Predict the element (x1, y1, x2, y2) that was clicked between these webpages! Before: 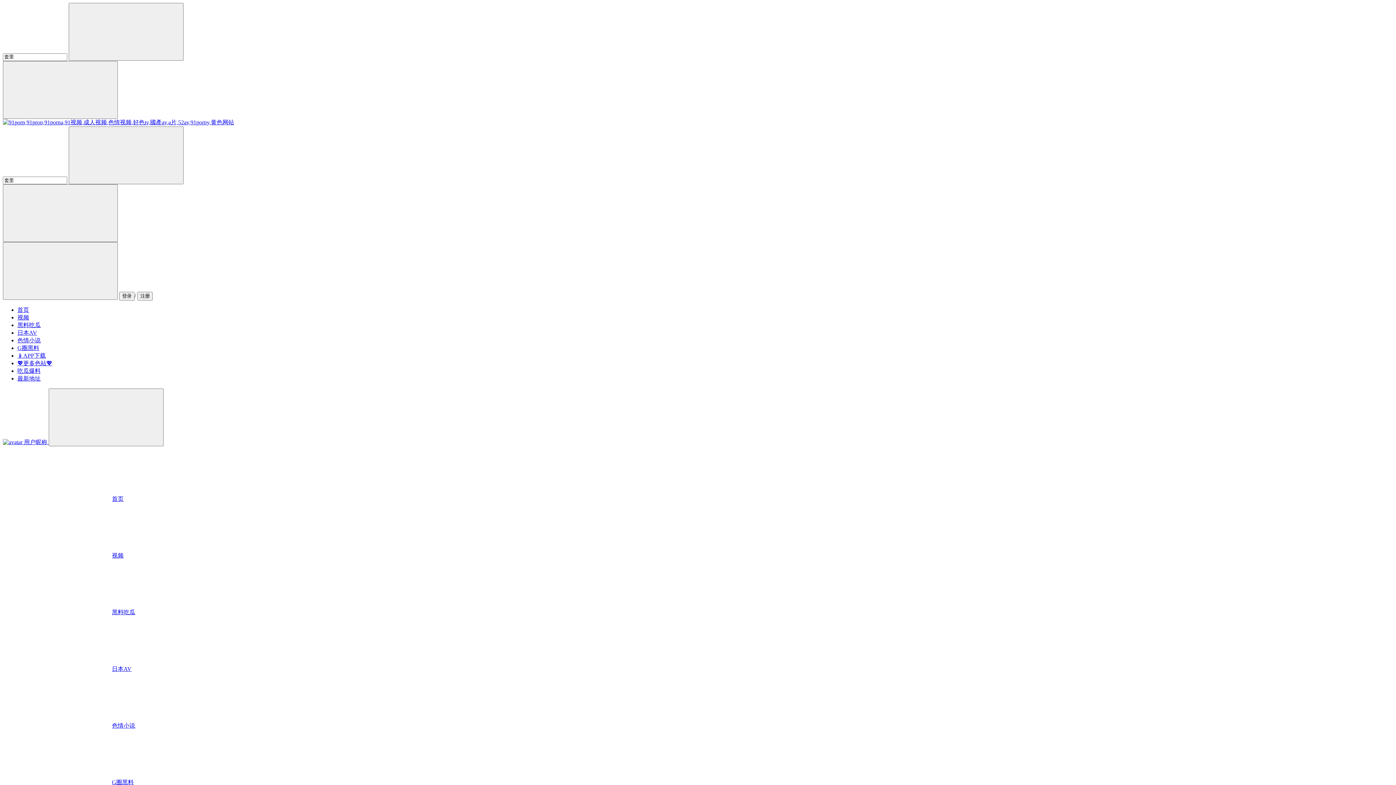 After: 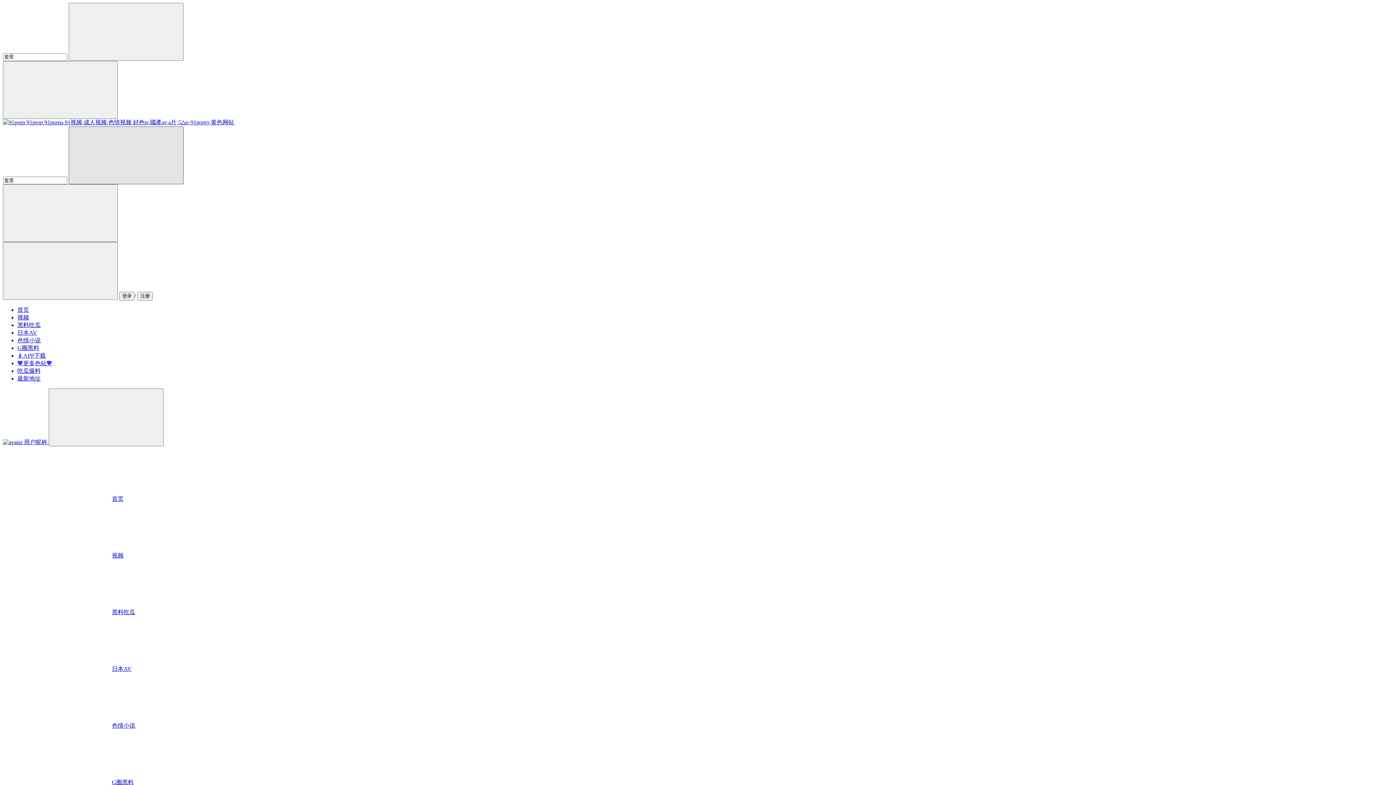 Action: bbox: (68, 126, 183, 184)